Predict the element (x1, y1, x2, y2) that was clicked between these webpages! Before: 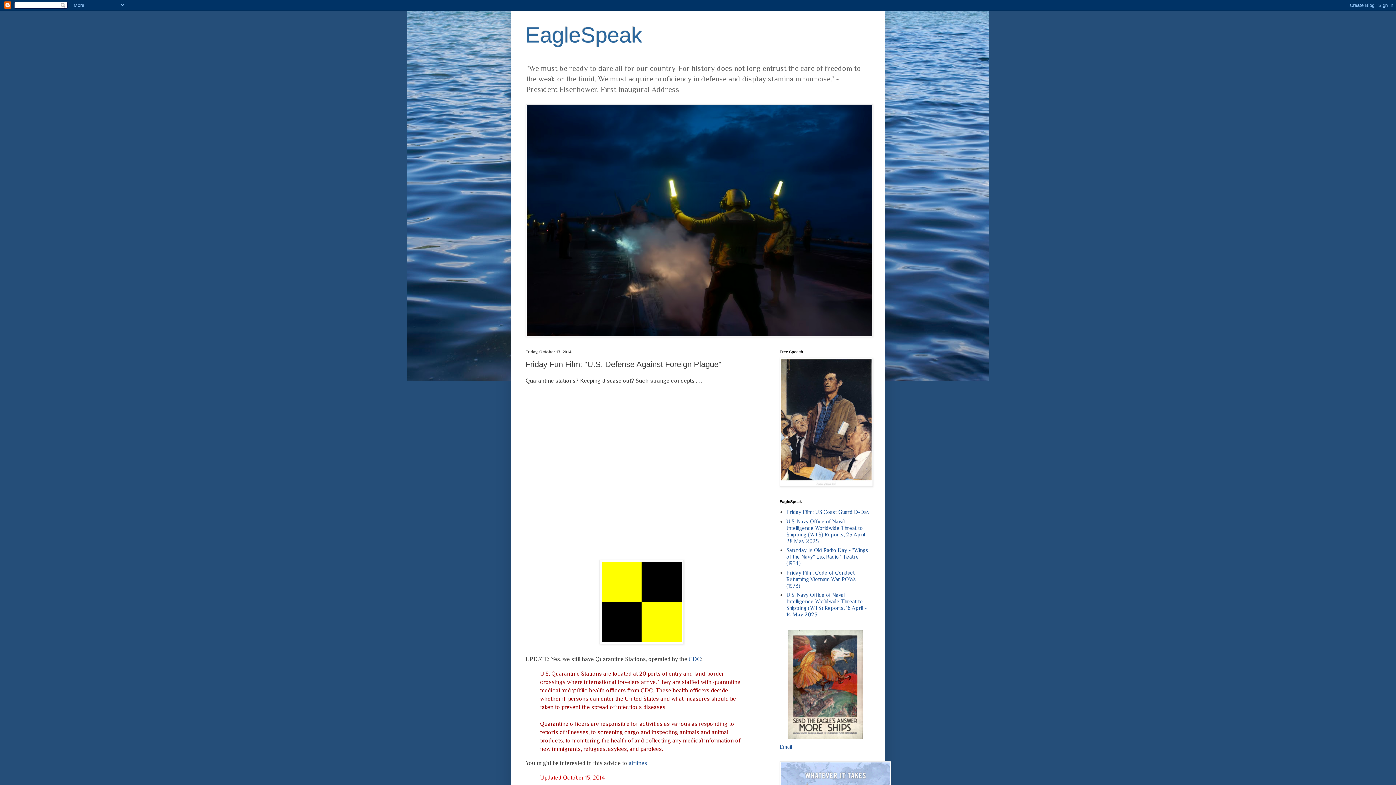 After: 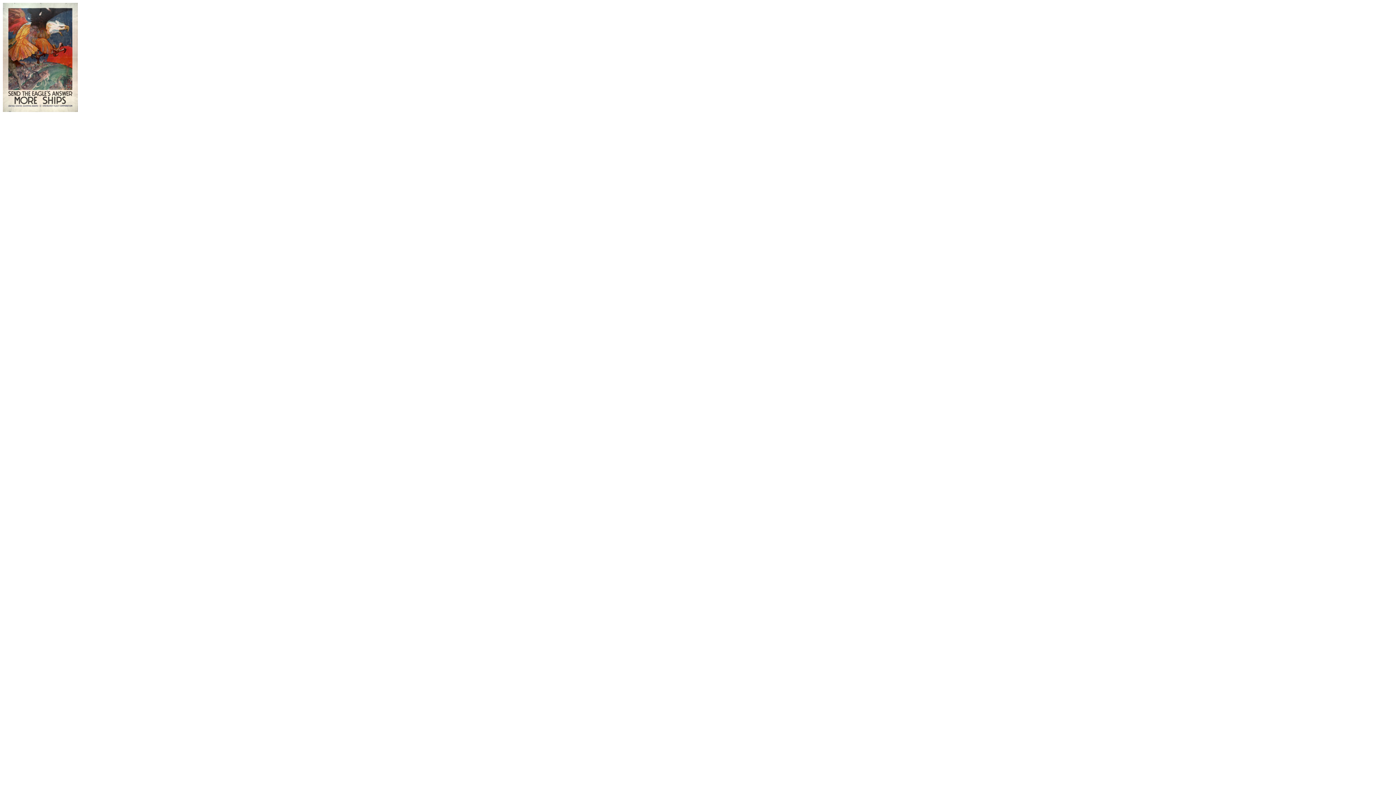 Action: bbox: (779, 630, 870, 739)